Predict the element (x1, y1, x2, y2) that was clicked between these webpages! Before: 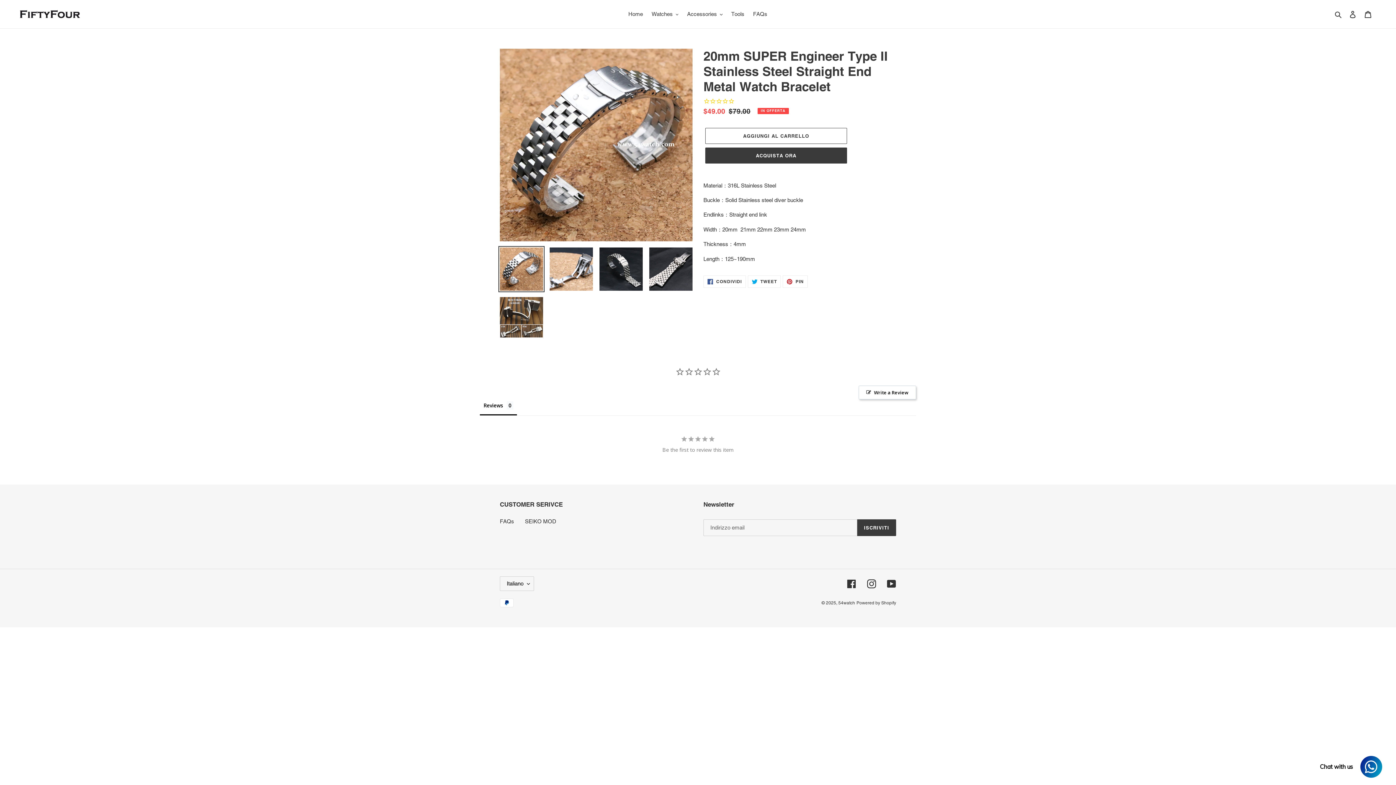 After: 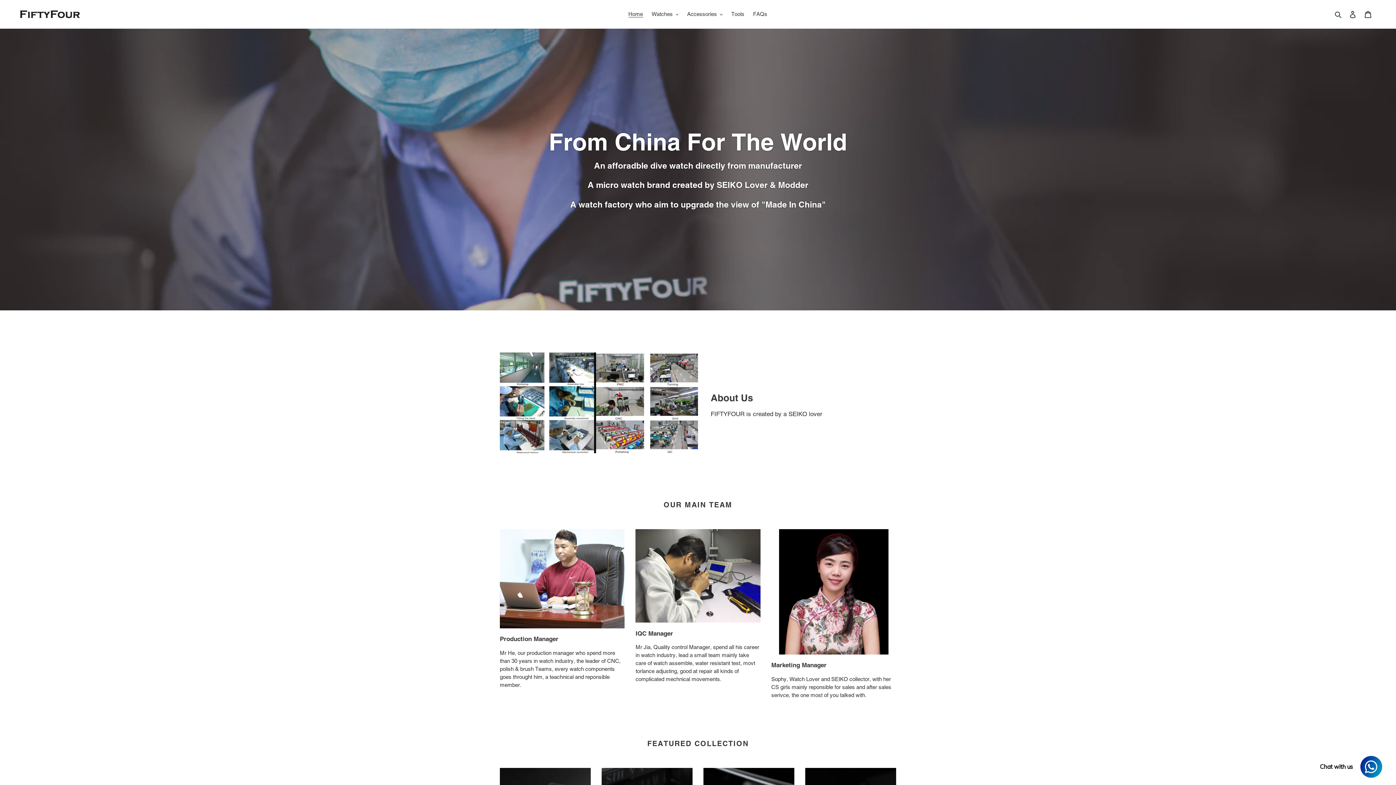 Action: bbox: (838, 484, 855, 489) label: 54watch